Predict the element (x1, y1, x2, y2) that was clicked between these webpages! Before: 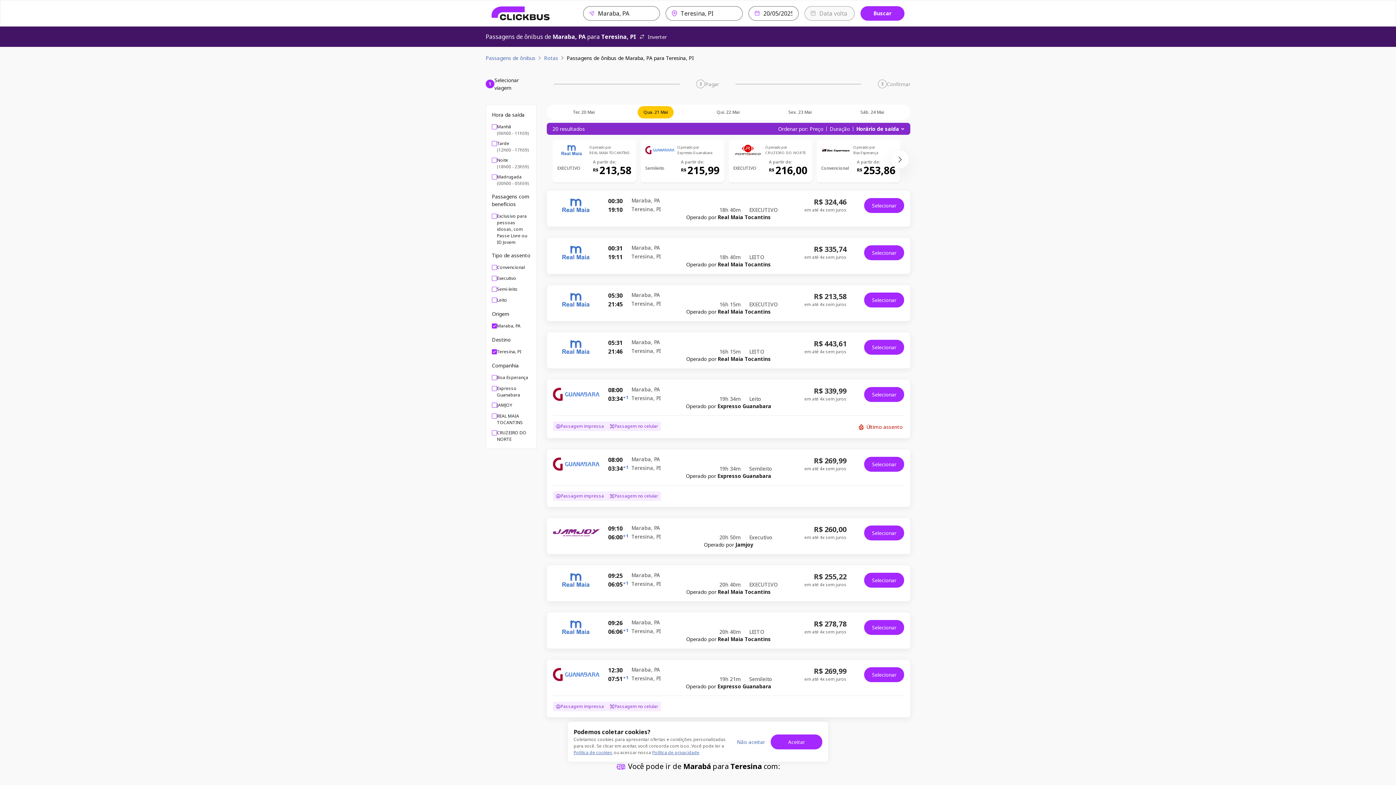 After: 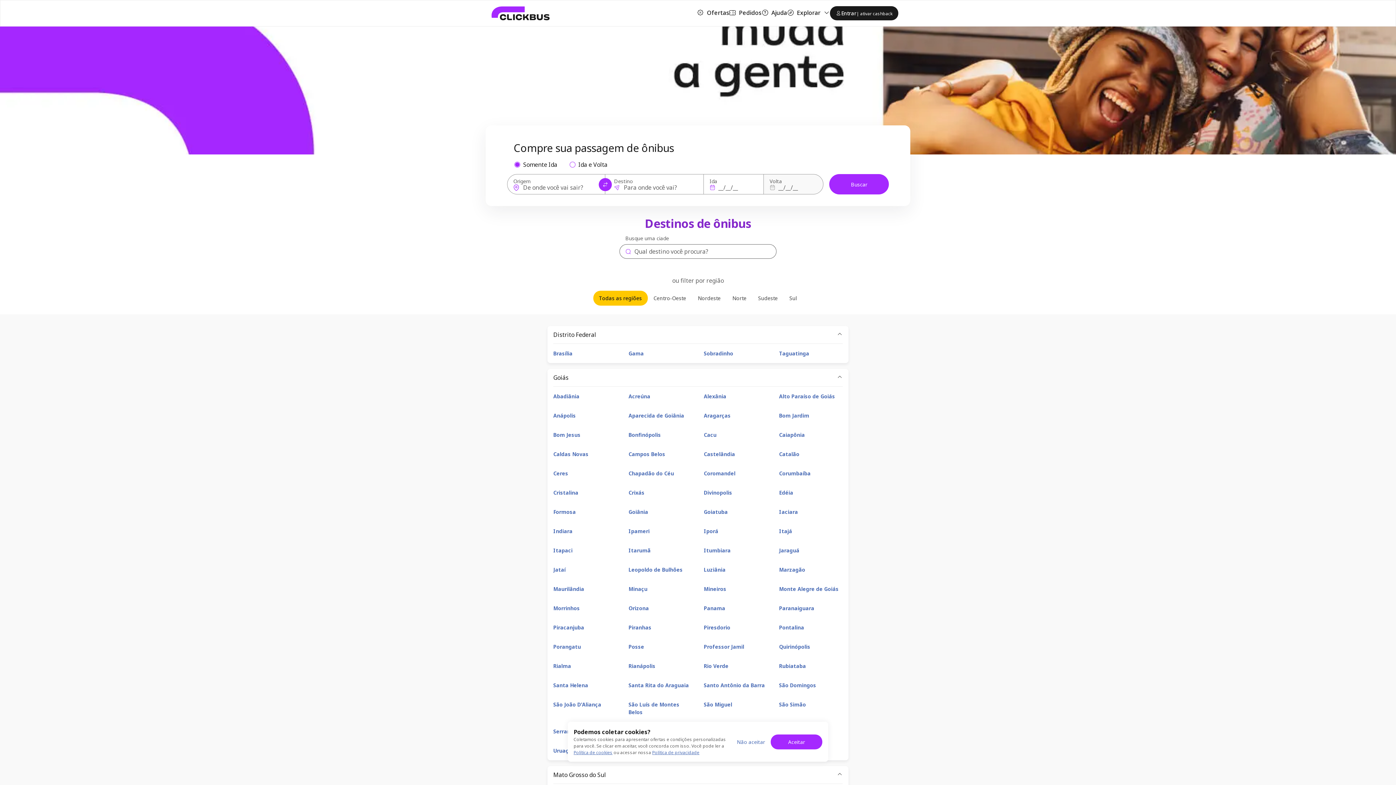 Action: bbox: (544, 54, 558, 61) label: Rotas